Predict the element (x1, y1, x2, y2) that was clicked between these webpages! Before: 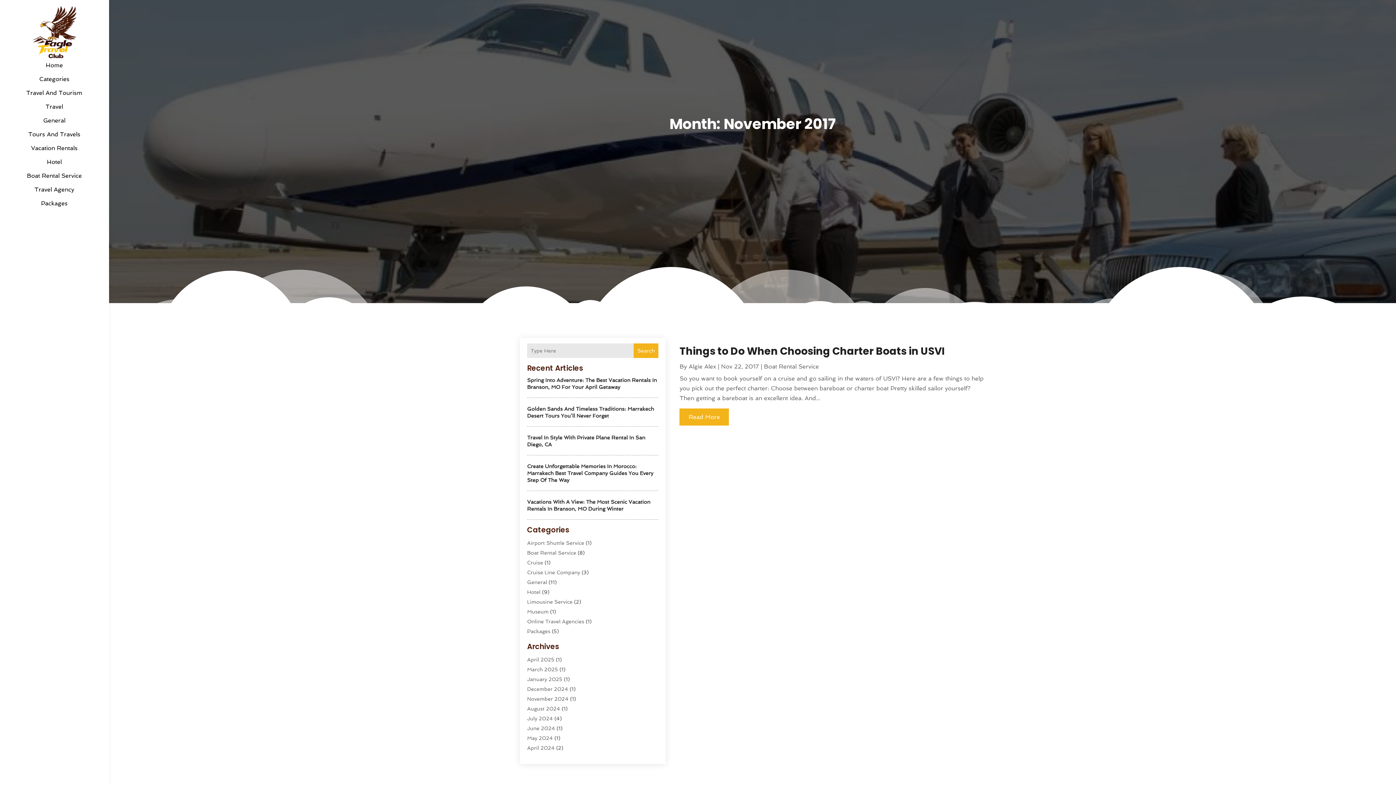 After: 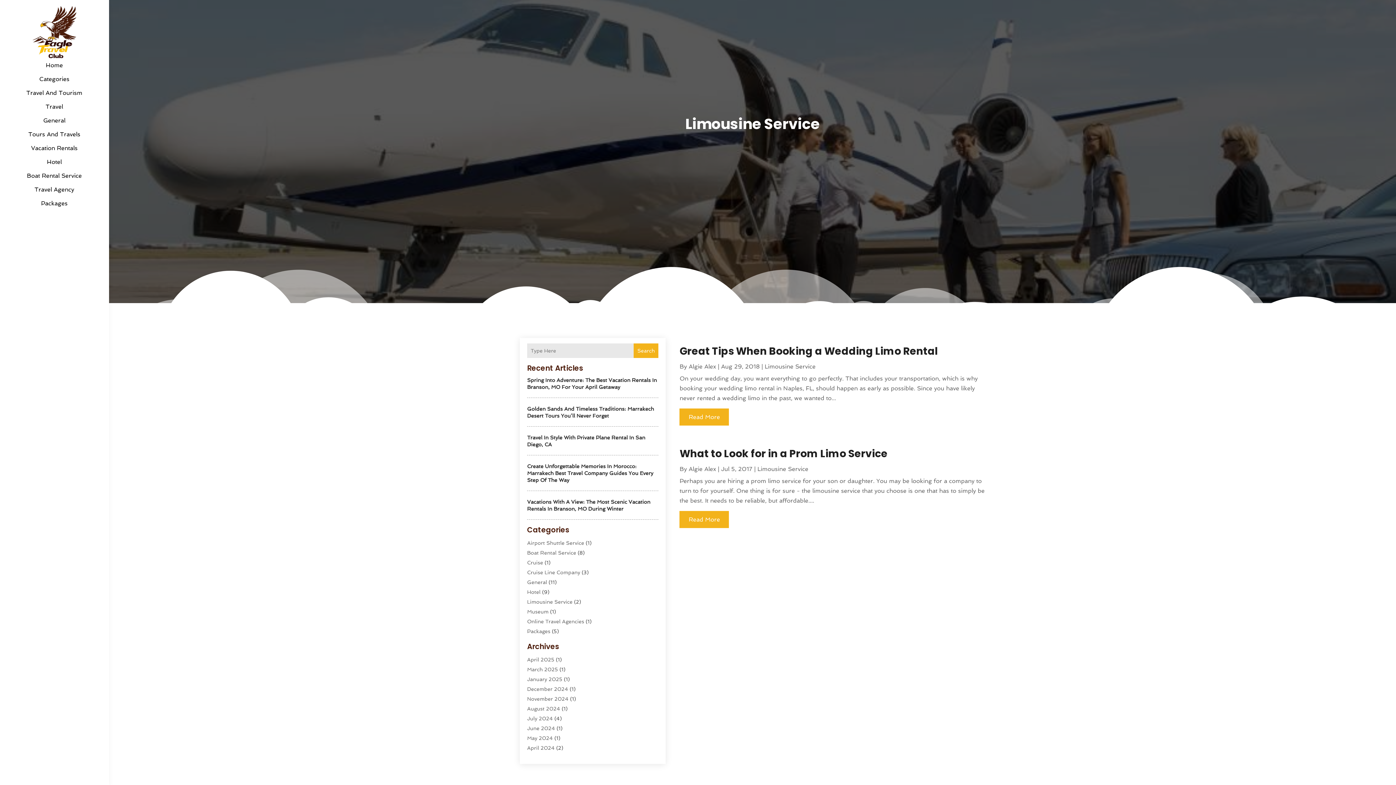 Action: label: Limousine Service bbox: (527, 599, 572, 605)